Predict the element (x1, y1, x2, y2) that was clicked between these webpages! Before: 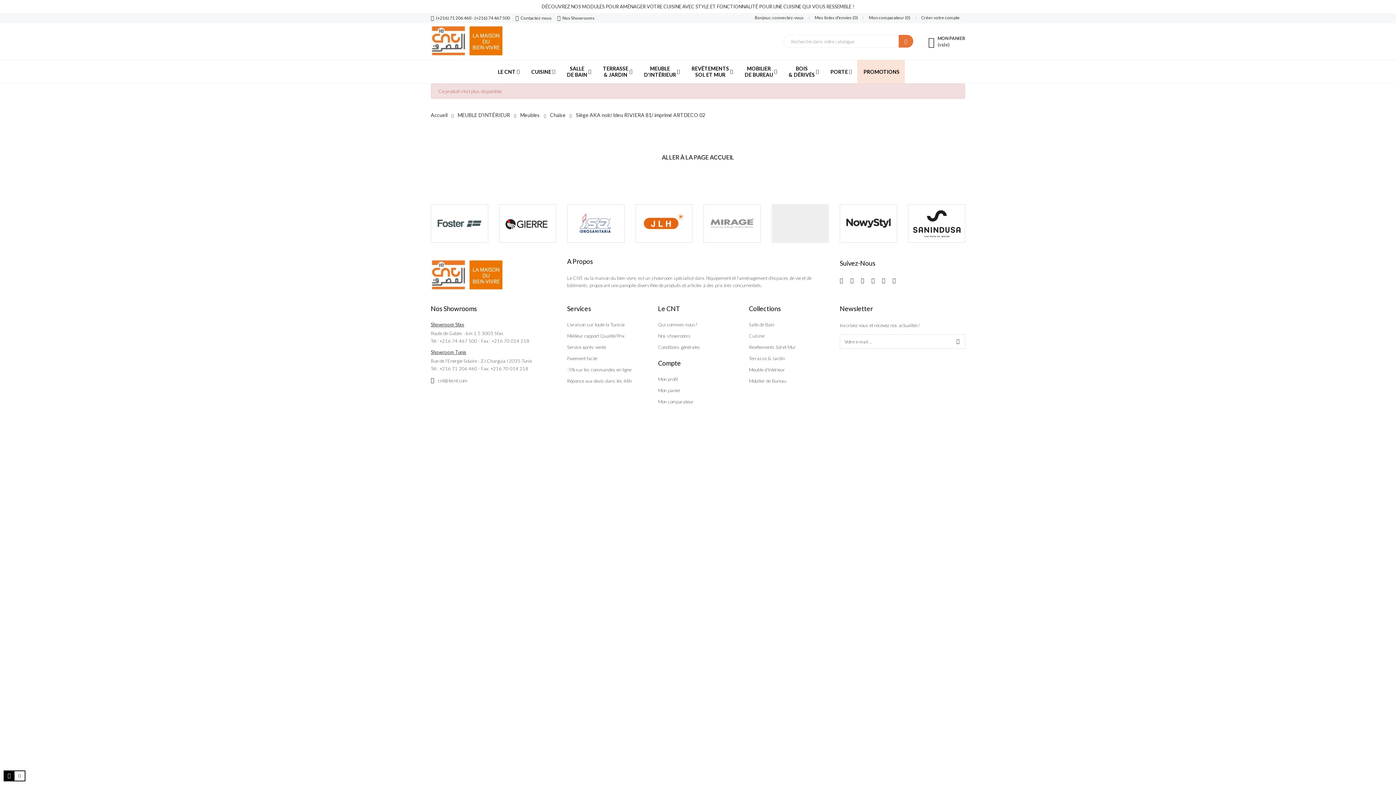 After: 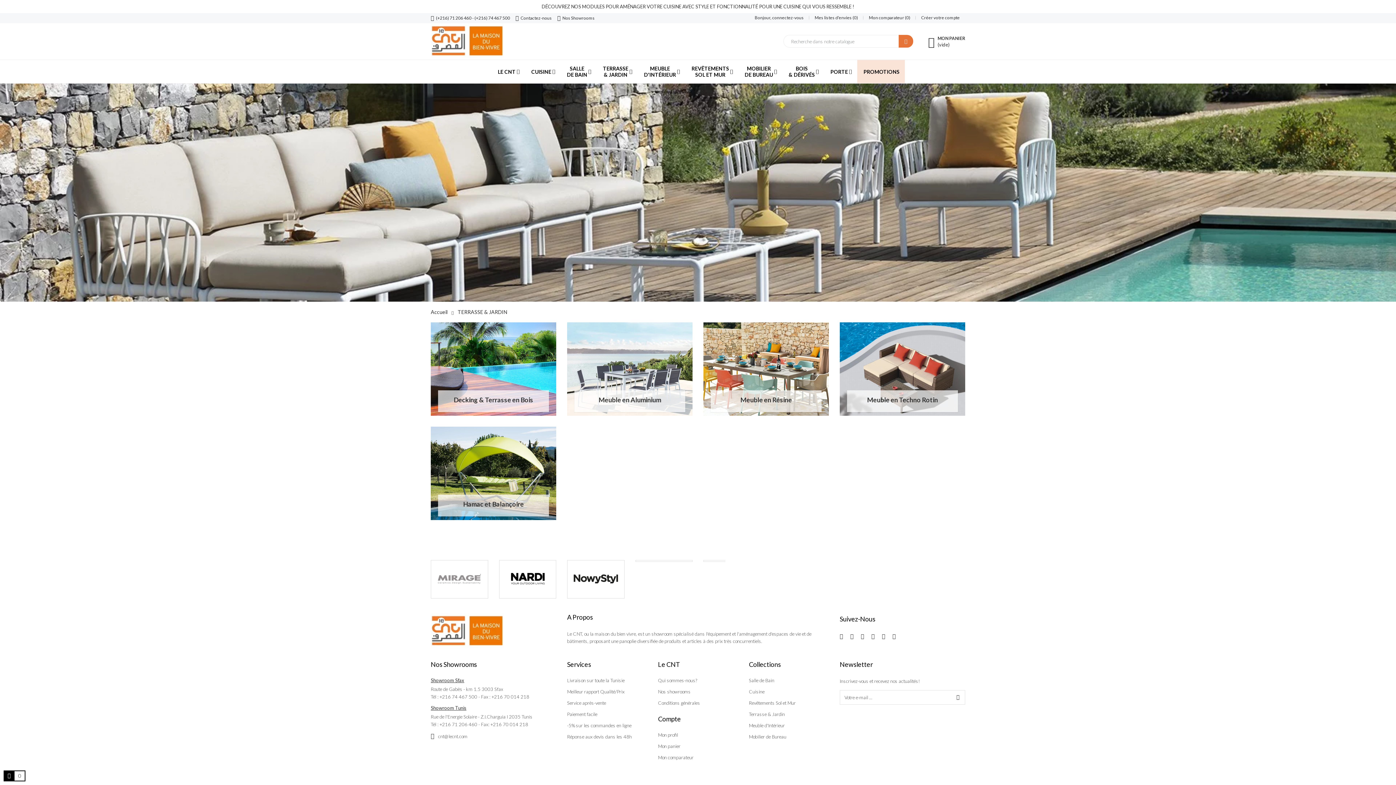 Action: label: TERRASSE
& JARDIN
	 bbox: (603, 60, 632, 83)